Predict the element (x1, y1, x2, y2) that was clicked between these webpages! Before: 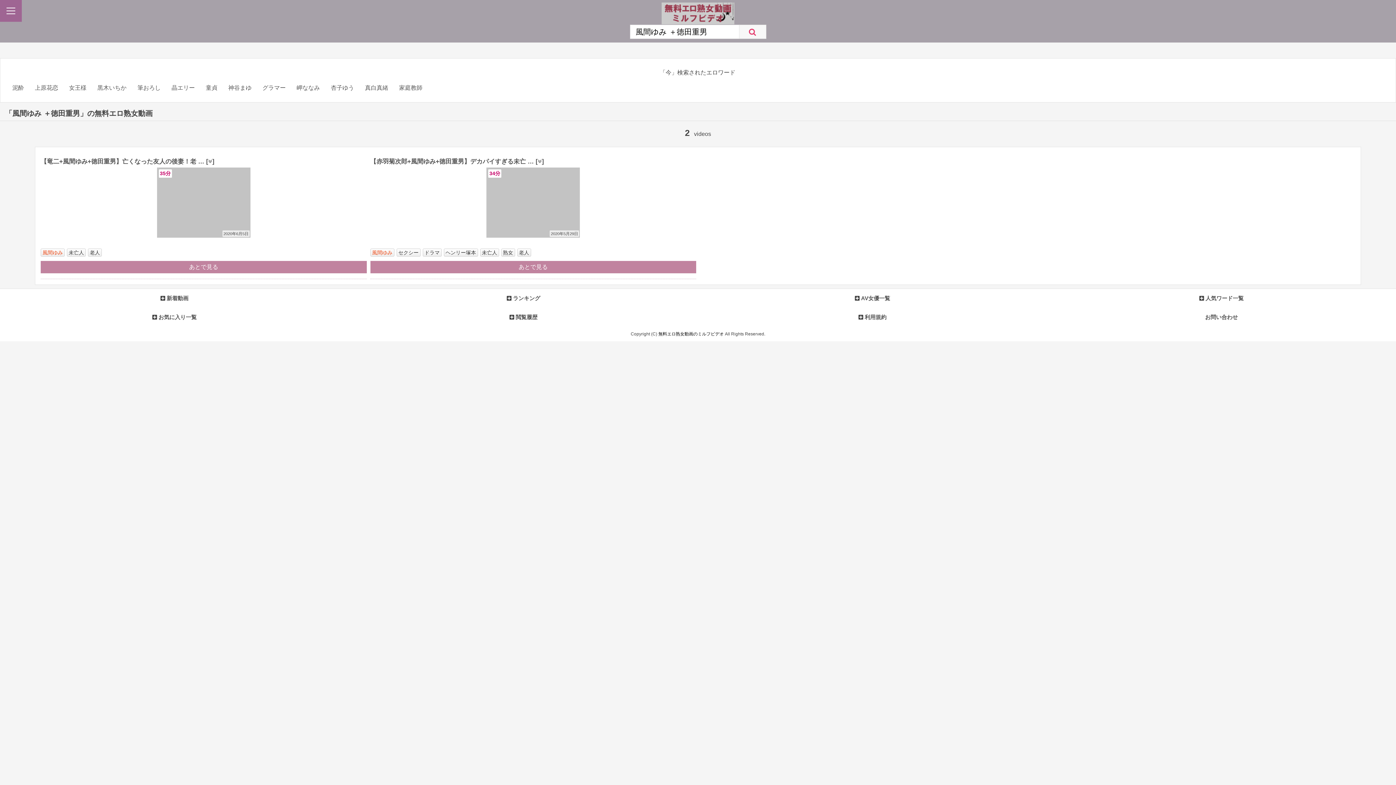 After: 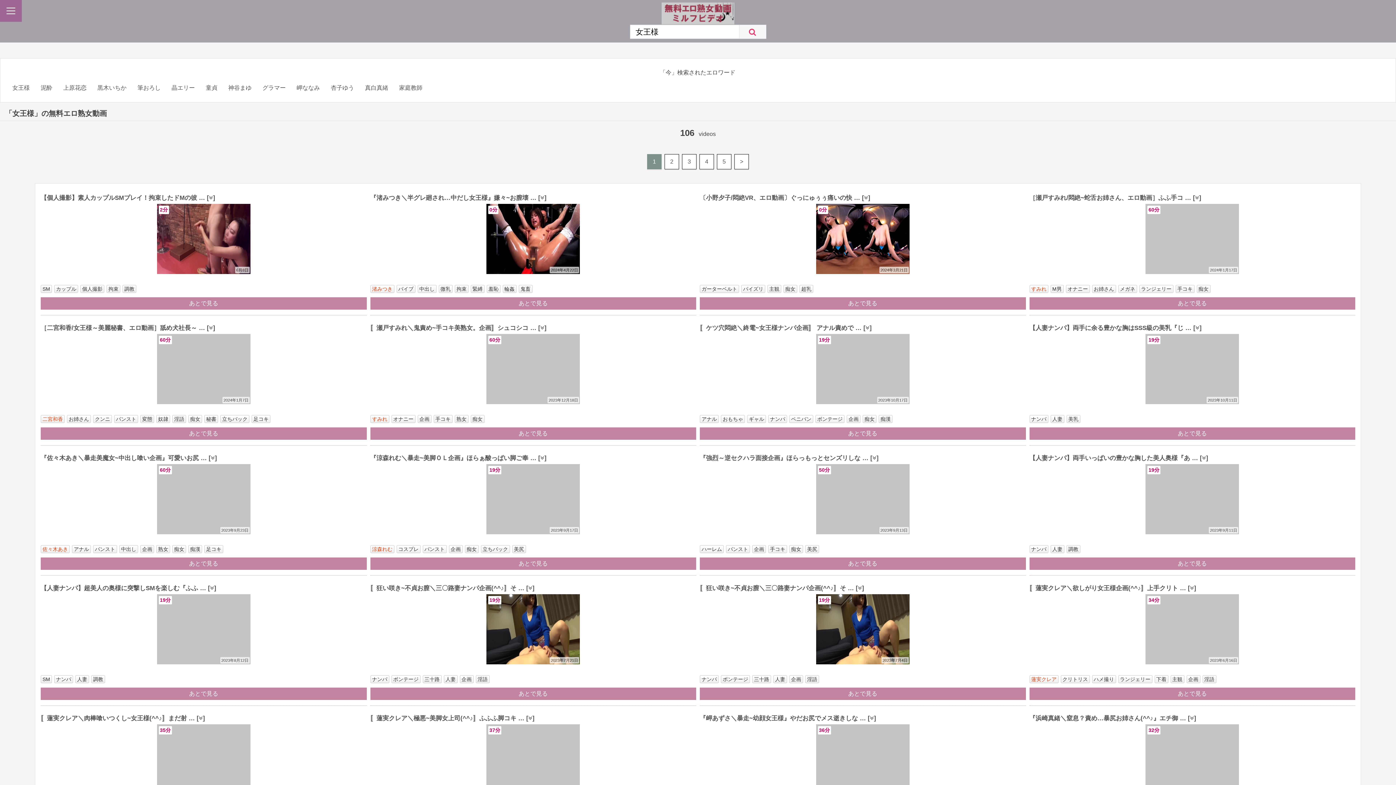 Action: bbox: (69, 84, 86, 90) label: 女王様